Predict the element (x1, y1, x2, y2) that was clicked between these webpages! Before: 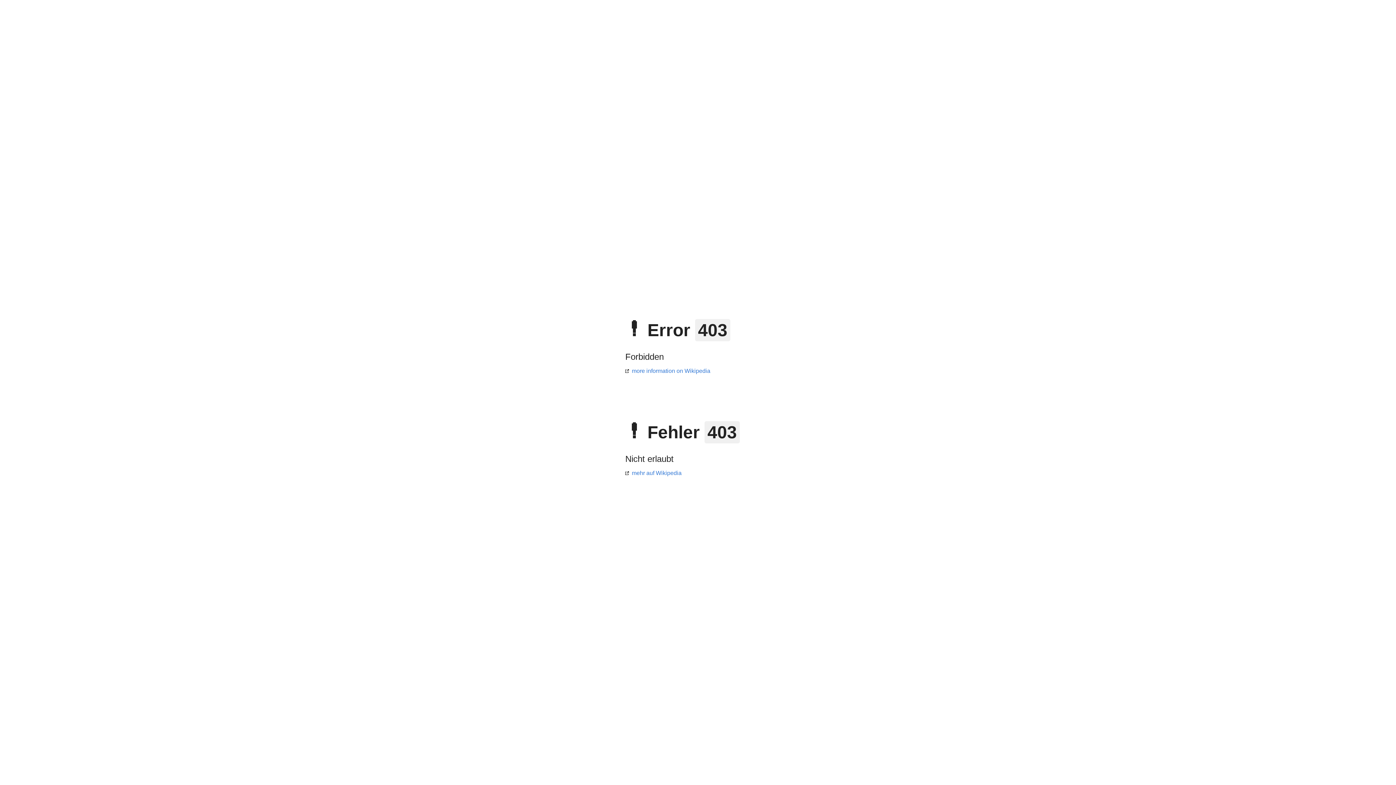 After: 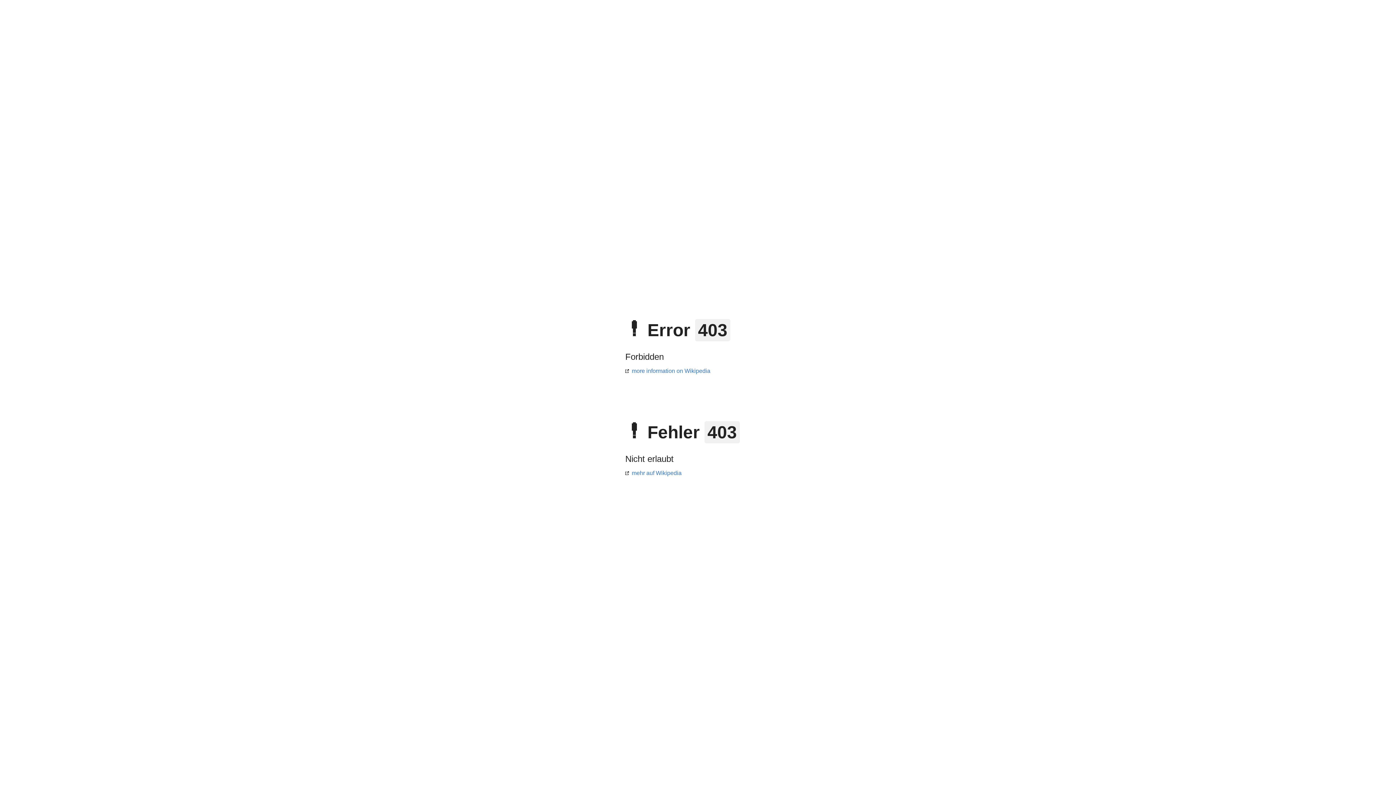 Action: bbox: (625, 368, 710, 374) label: more information on Wikipedia